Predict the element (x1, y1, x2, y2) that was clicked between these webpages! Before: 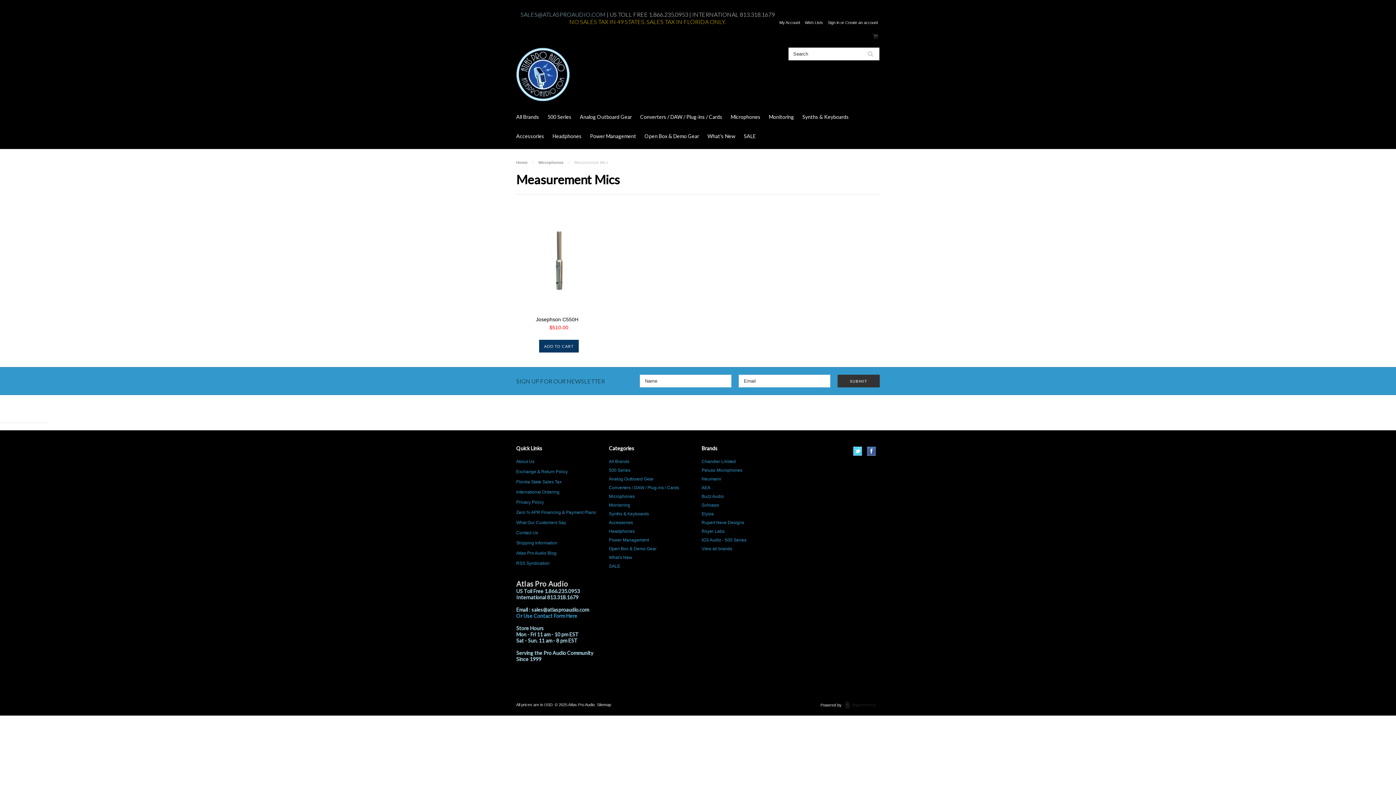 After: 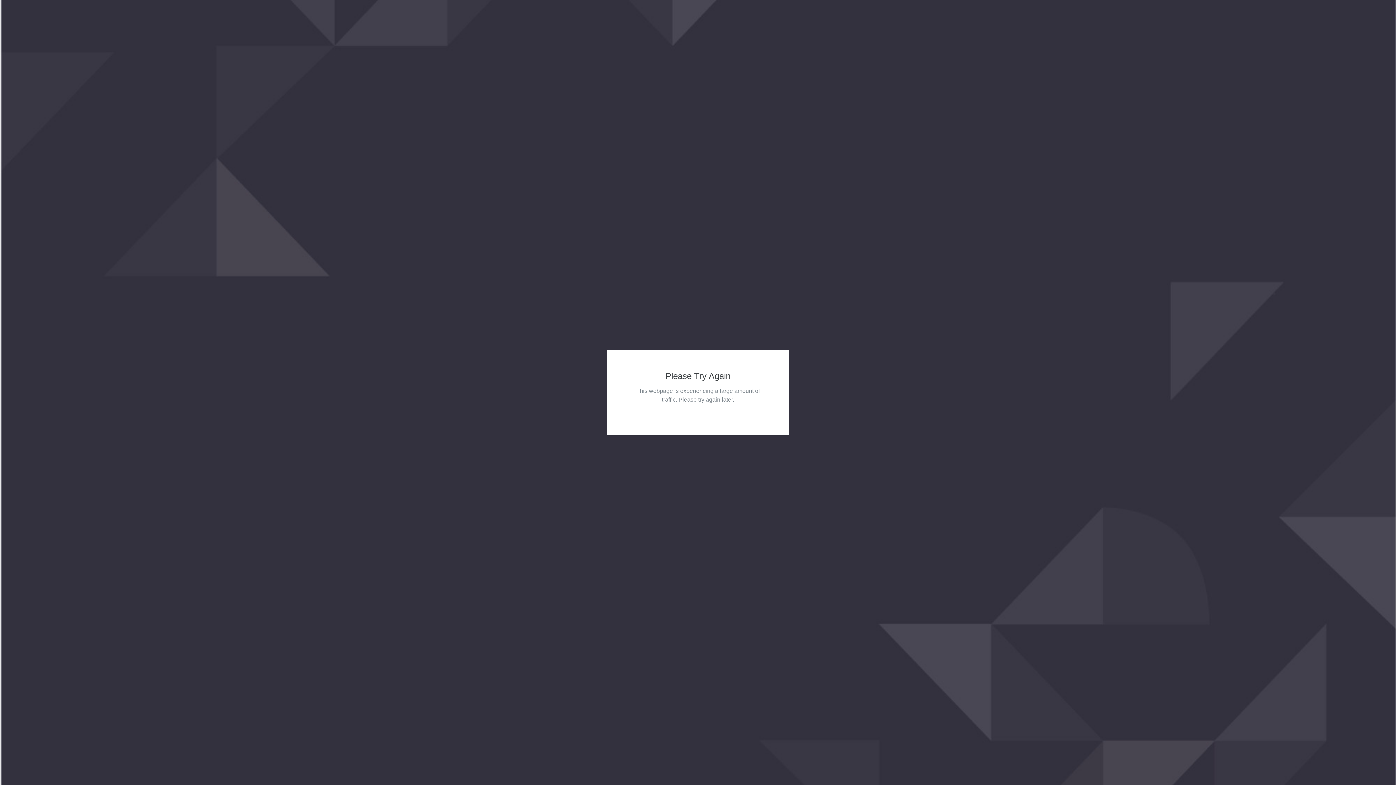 Action: label: Power Management bbox: (609, 537, 694, 542)